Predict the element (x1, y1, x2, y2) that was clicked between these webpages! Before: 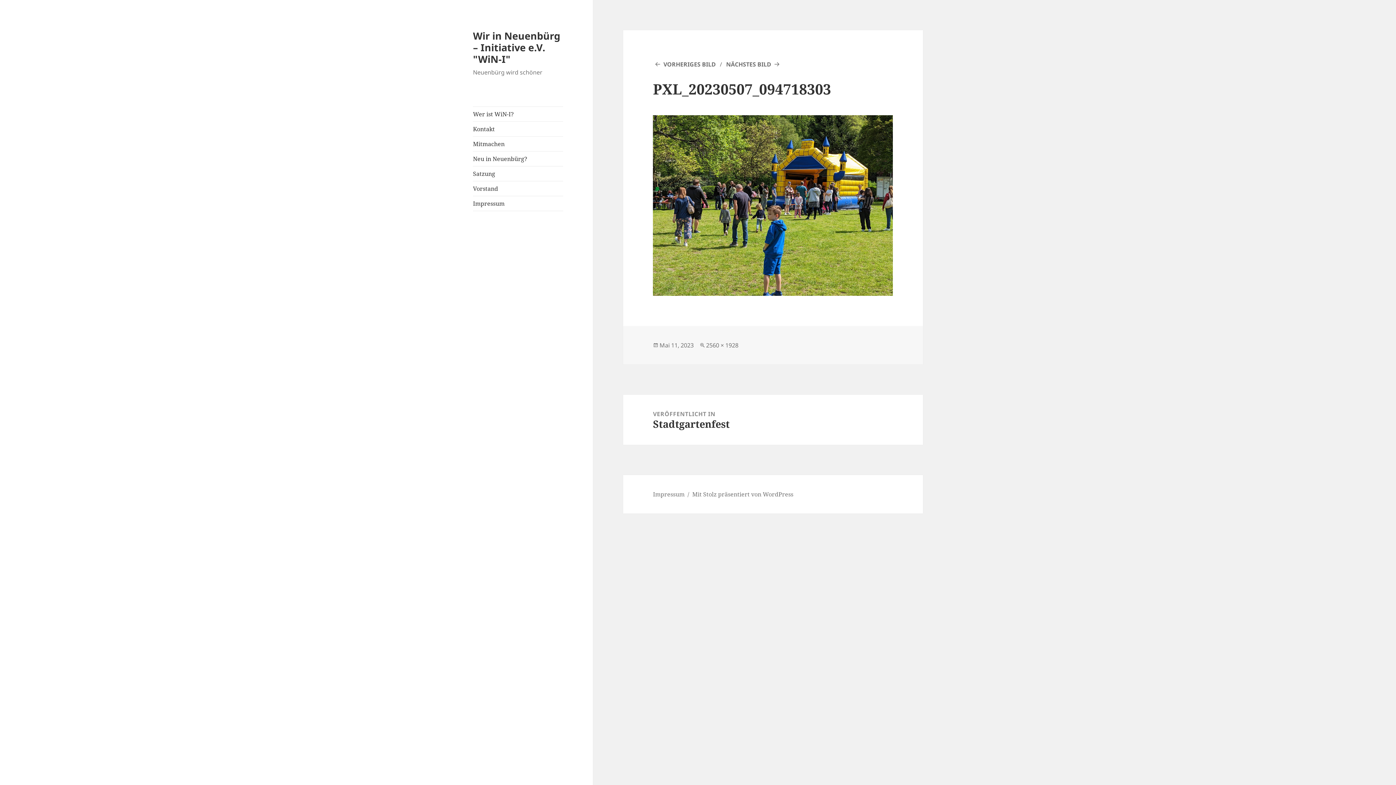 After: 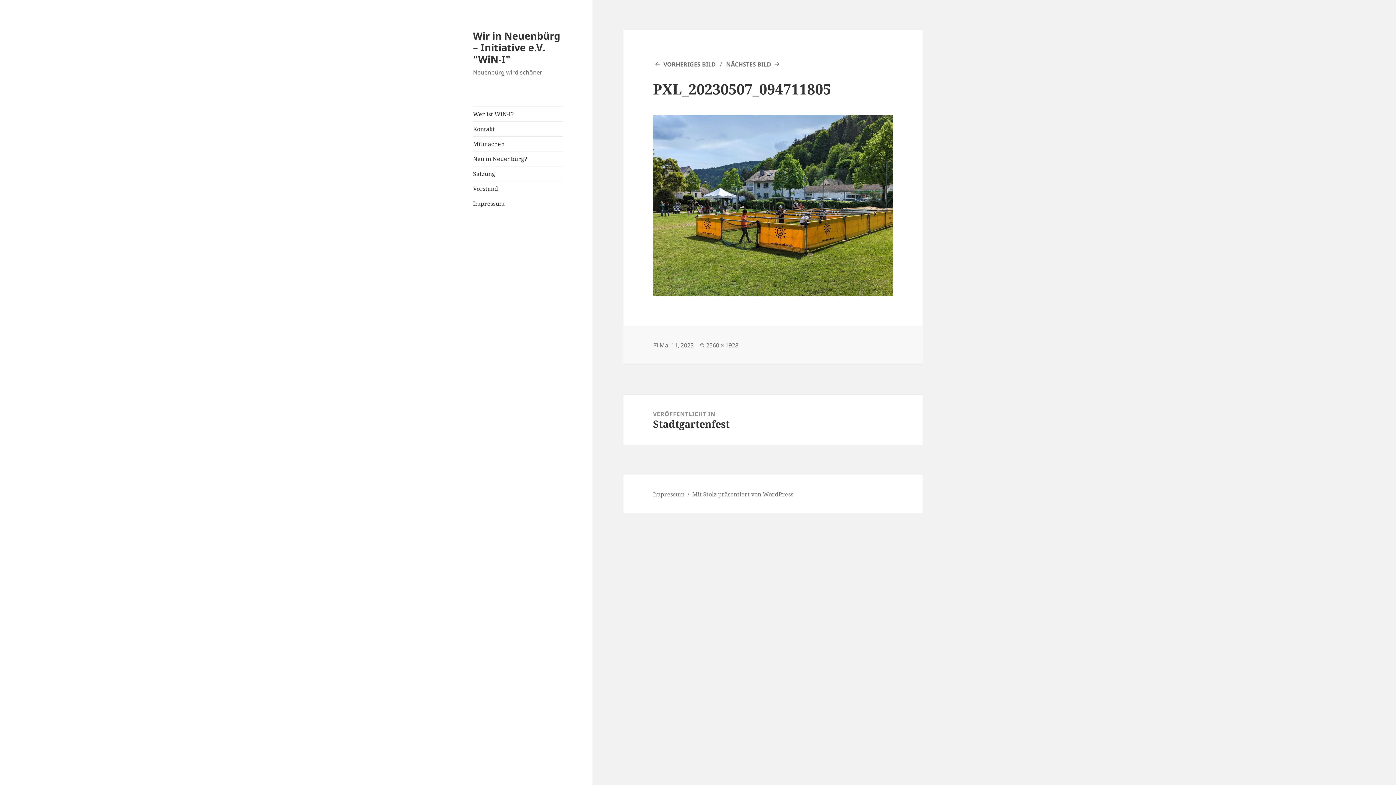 Action: bbox: (653, 60, 715, 68) label: VORHERIGES BILD